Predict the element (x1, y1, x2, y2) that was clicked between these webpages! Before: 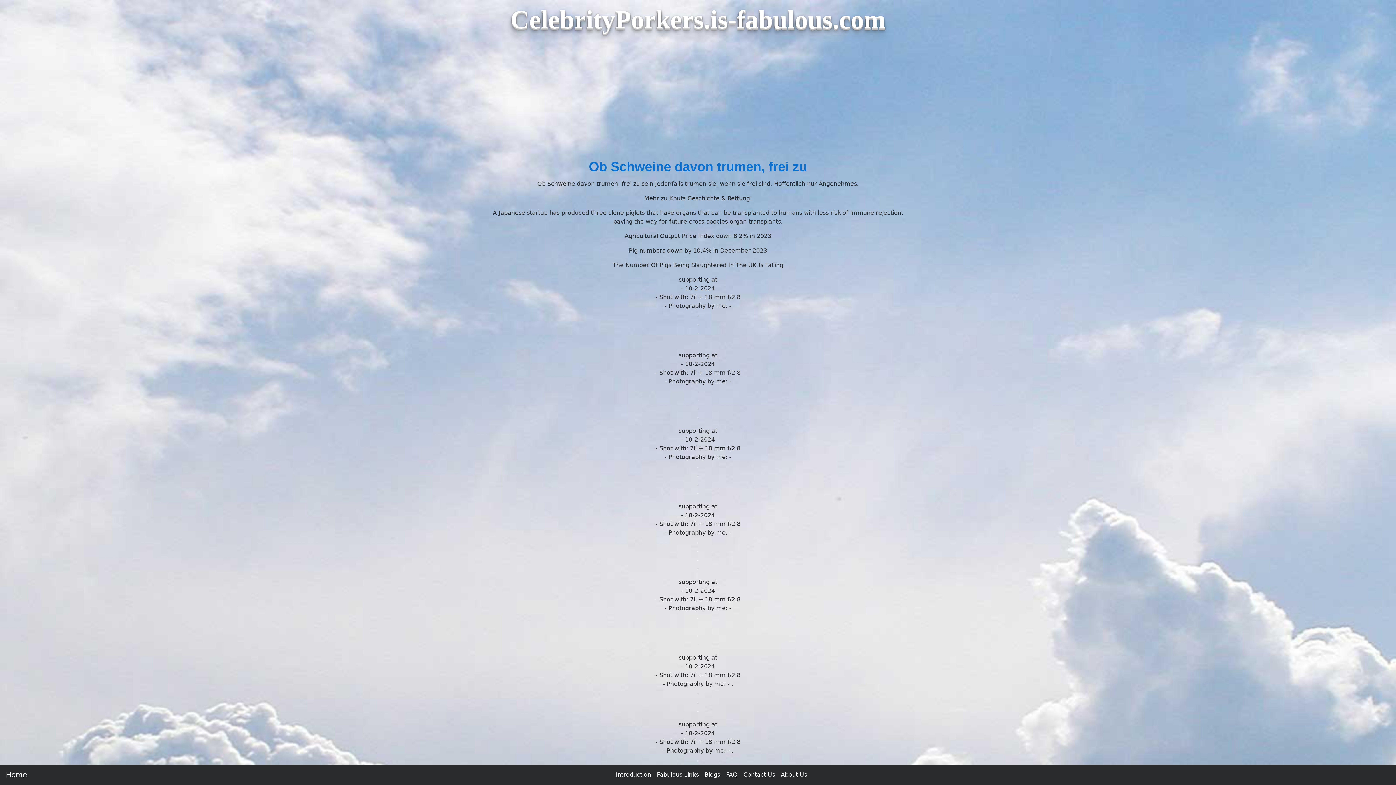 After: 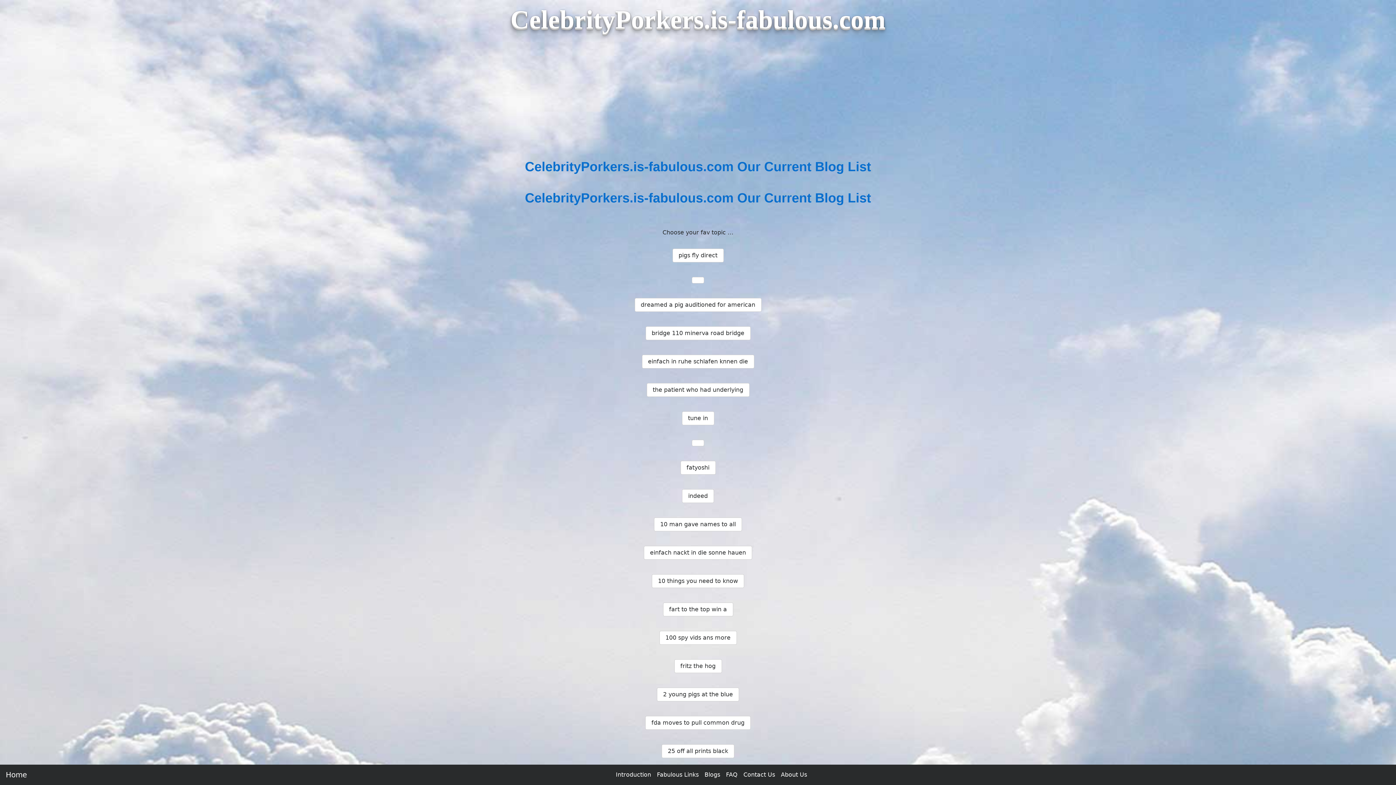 Action: label: Blogs bbox: (701, 768, 723, 782)